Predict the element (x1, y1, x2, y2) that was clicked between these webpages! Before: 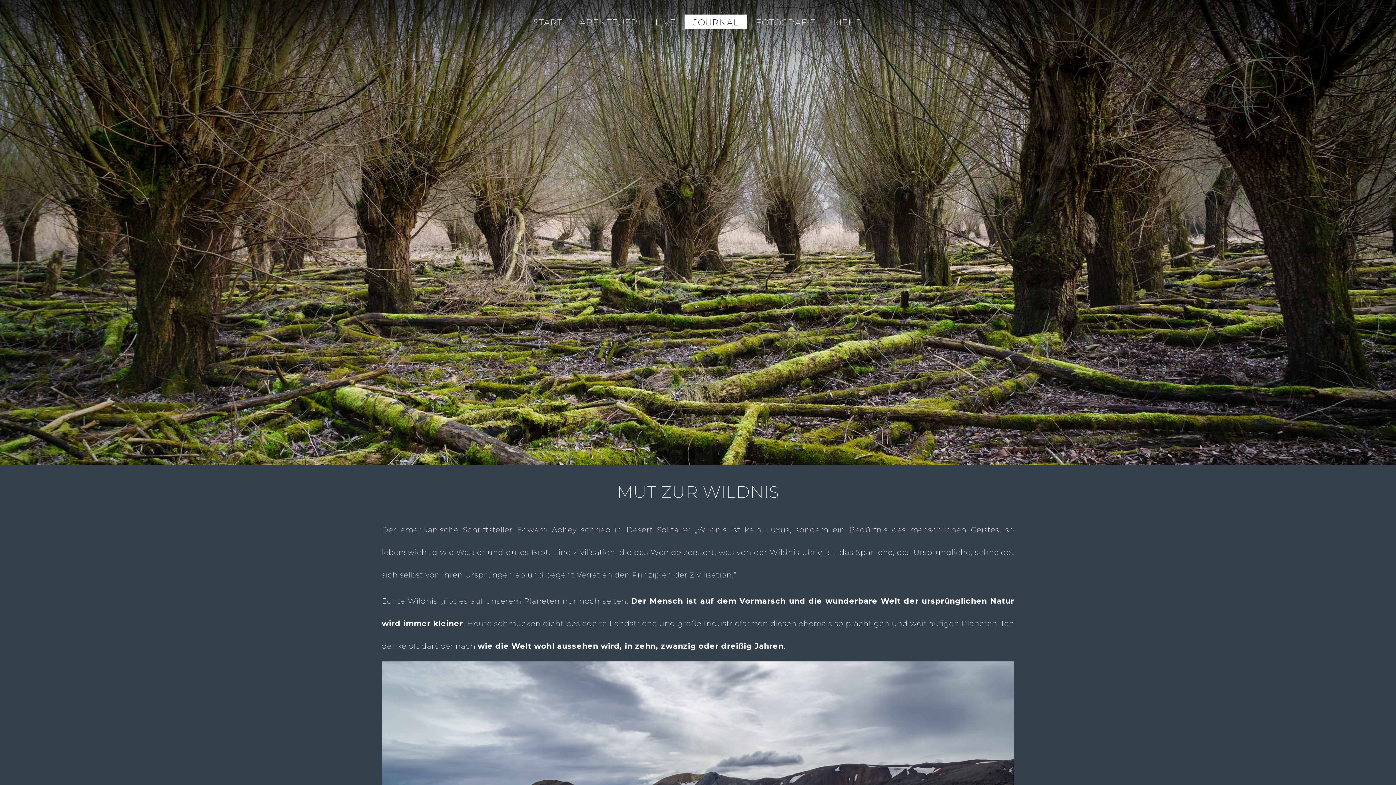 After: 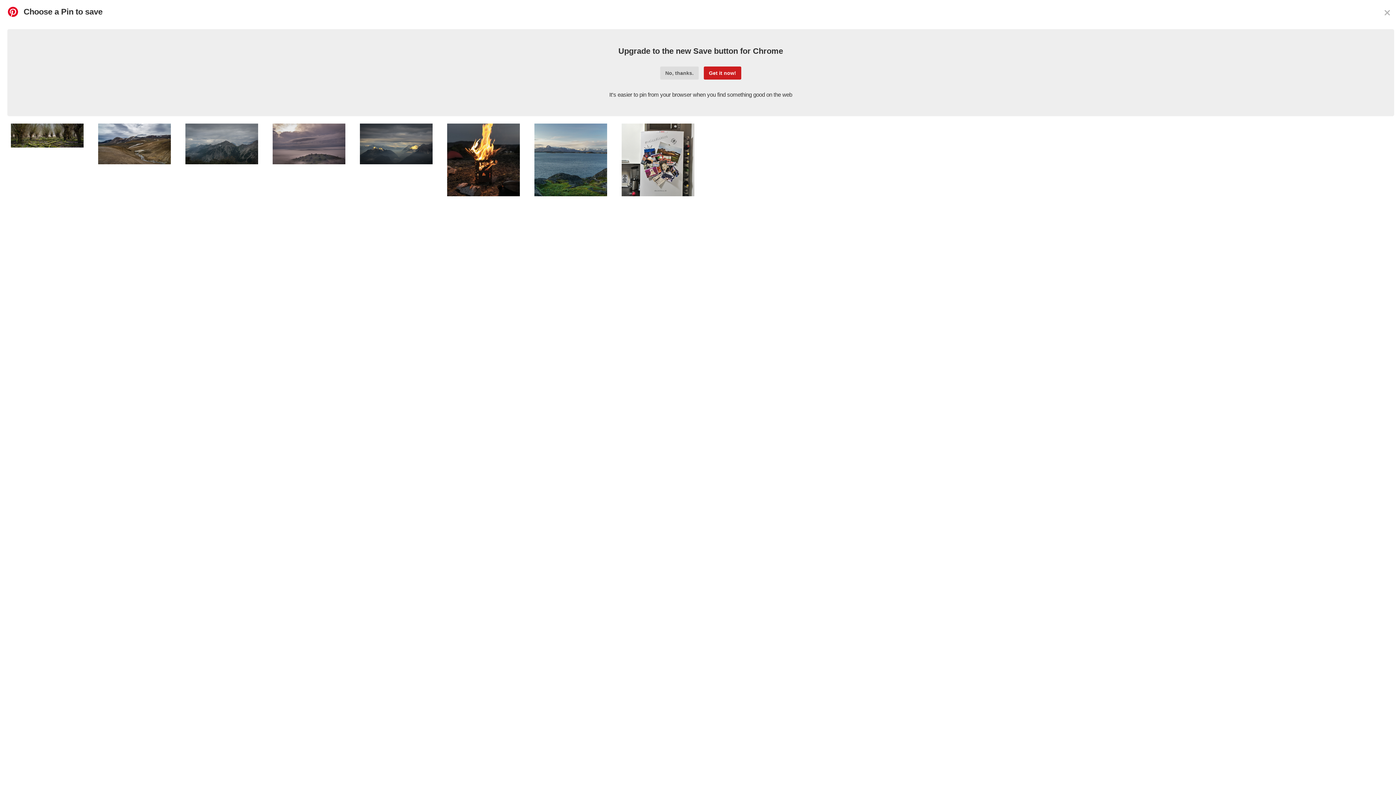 Action: bbox: (0, 456, 21, 464)